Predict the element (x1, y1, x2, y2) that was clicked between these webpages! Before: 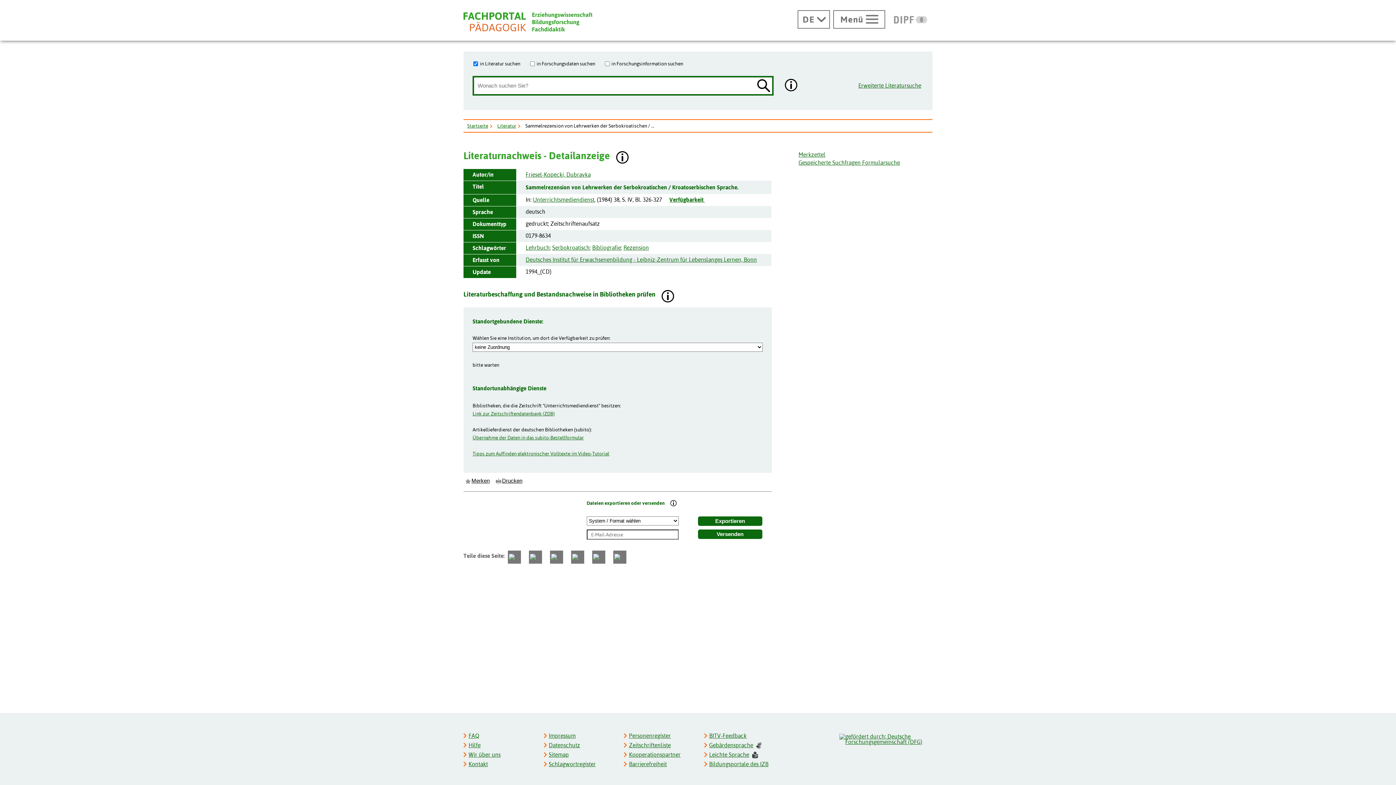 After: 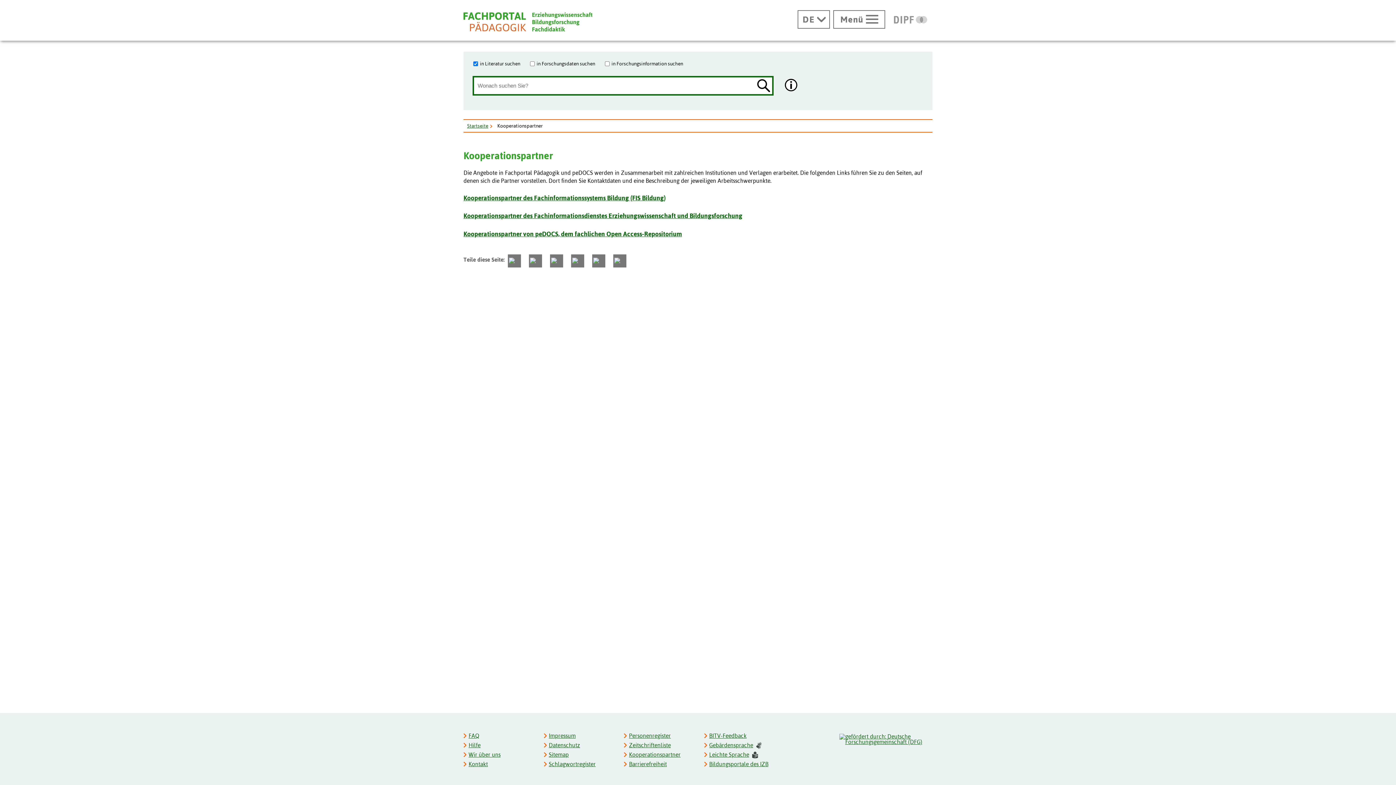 Action: label: Kooperationspartner bbox: (628, 750, 693, 759)